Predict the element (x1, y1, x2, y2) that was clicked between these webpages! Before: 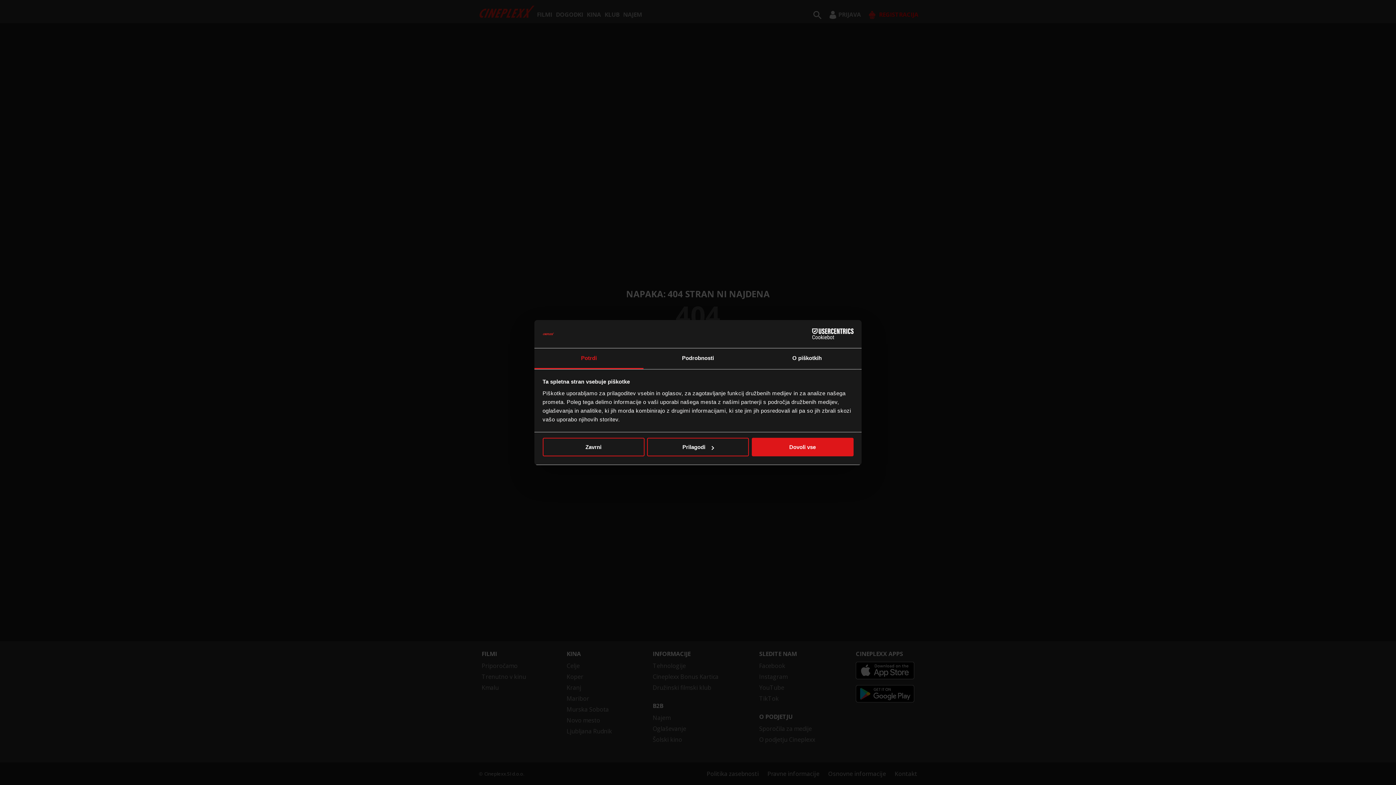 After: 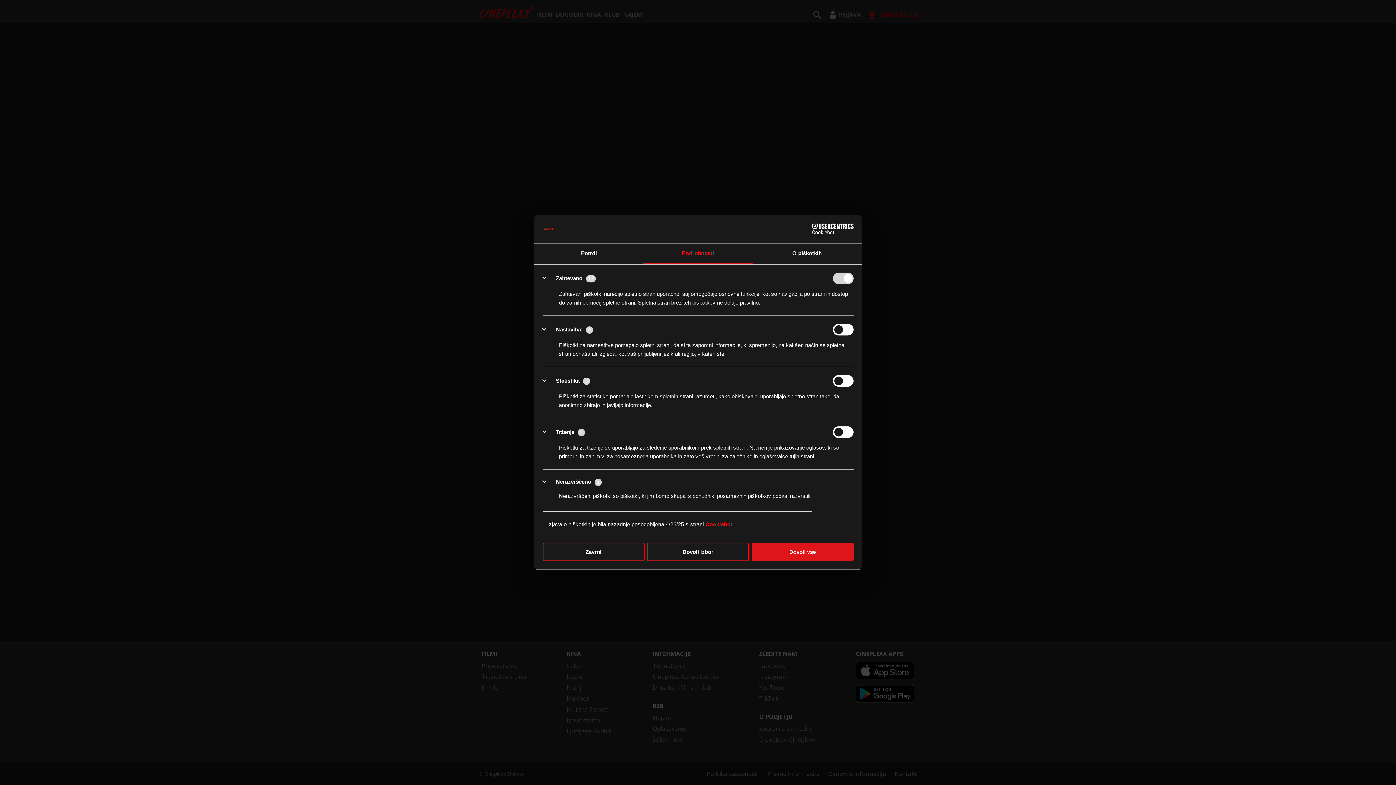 Action: label: Podrobnosti bbox: (643, 348, 752, 369)